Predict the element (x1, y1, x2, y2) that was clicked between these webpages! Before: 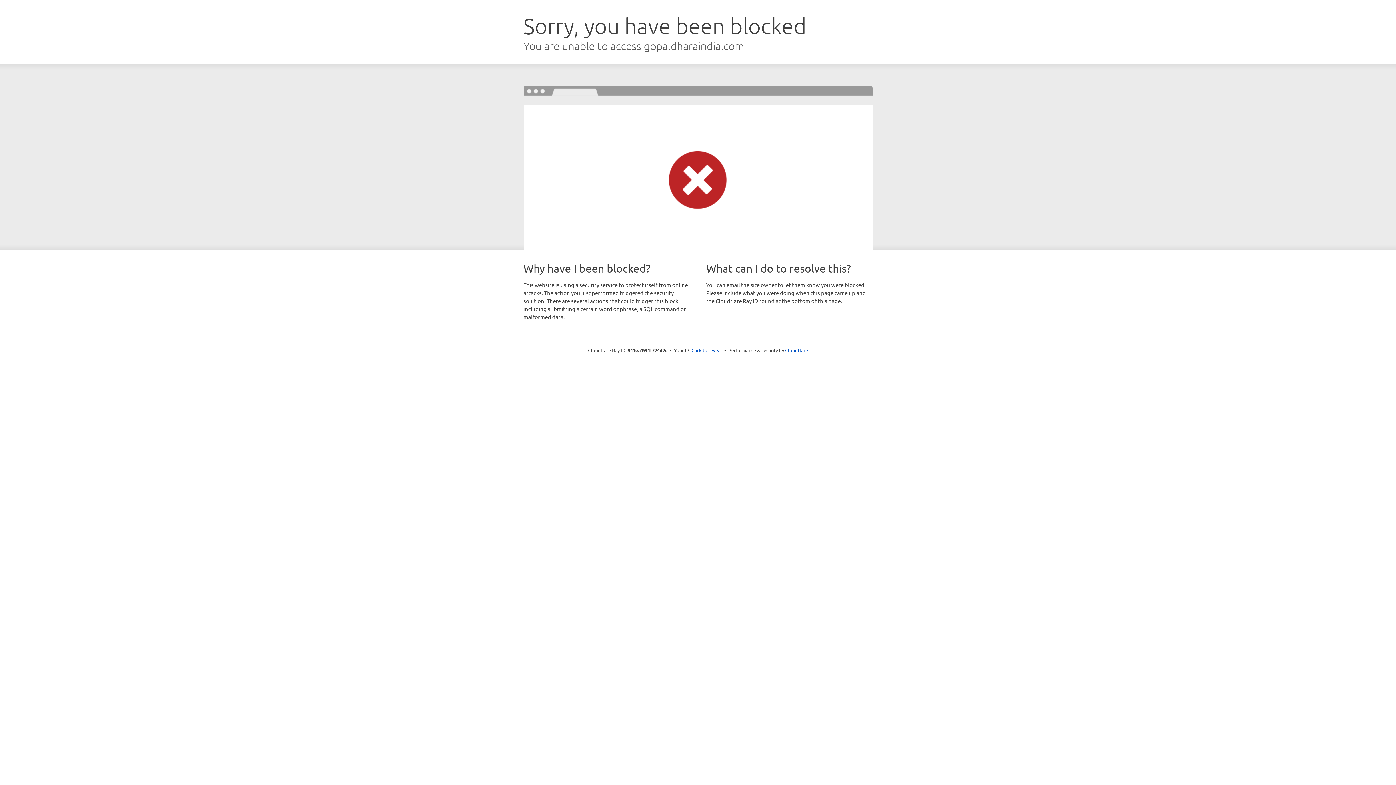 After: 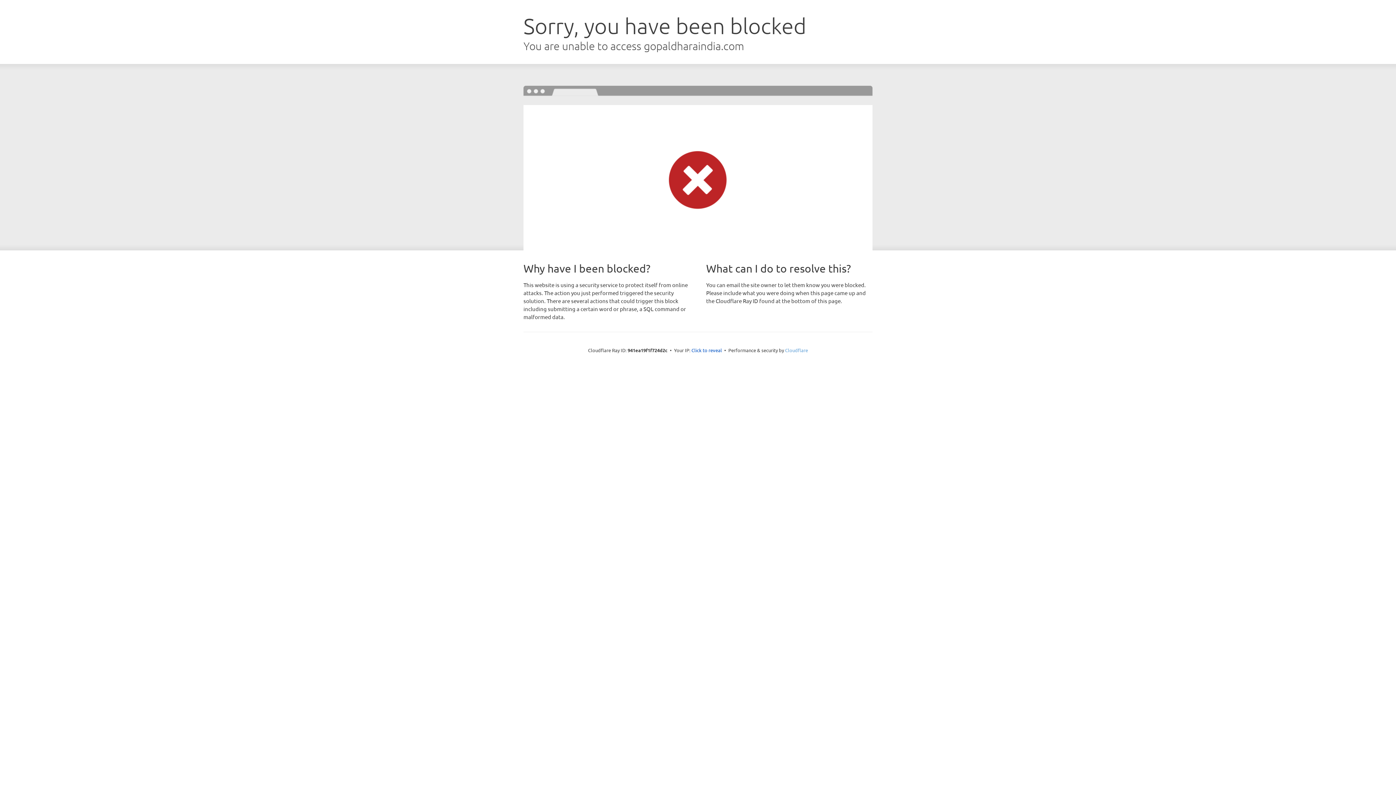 Action: bbox: (785, 347, 808, 353) label: Cloudflare